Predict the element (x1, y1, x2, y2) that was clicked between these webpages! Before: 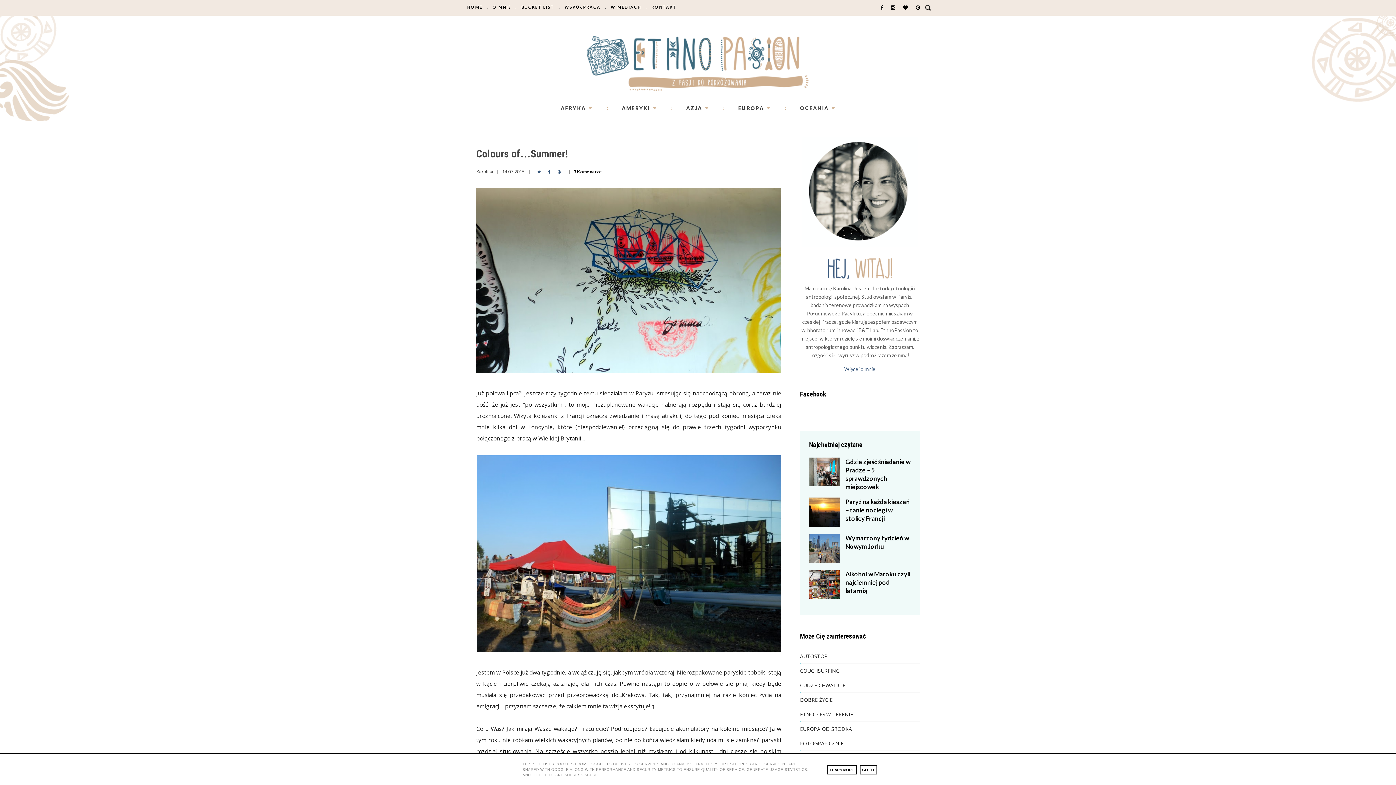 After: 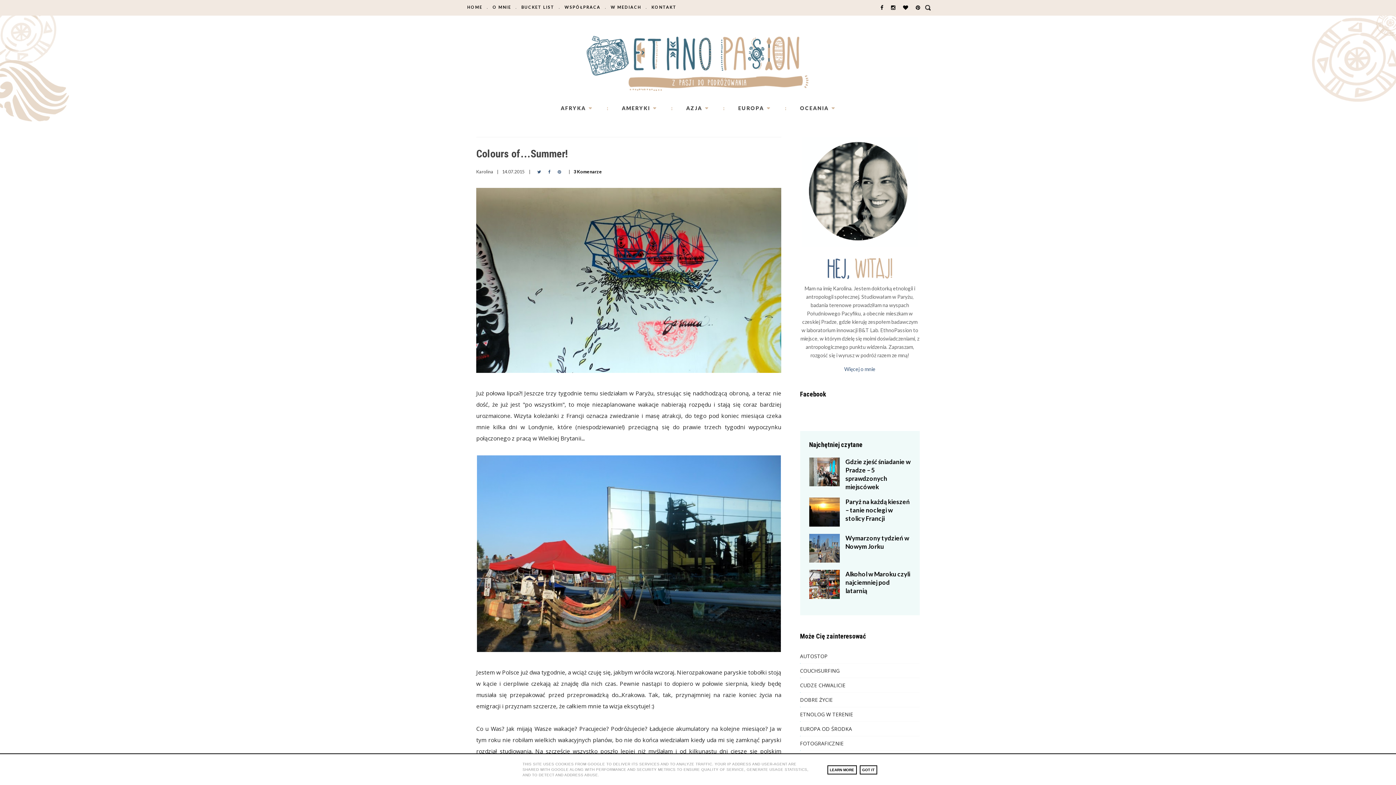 Action: bbox: (554, 169, 564, 174)